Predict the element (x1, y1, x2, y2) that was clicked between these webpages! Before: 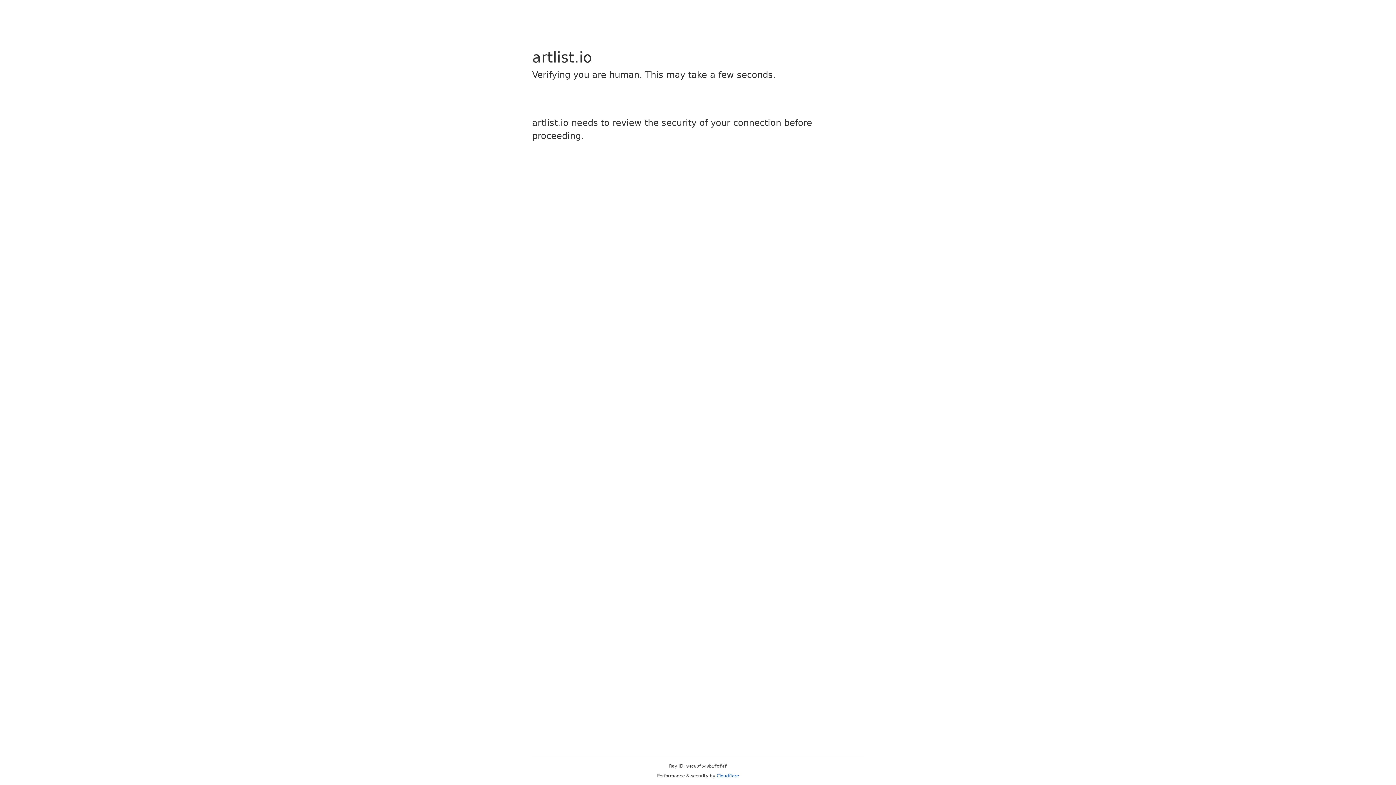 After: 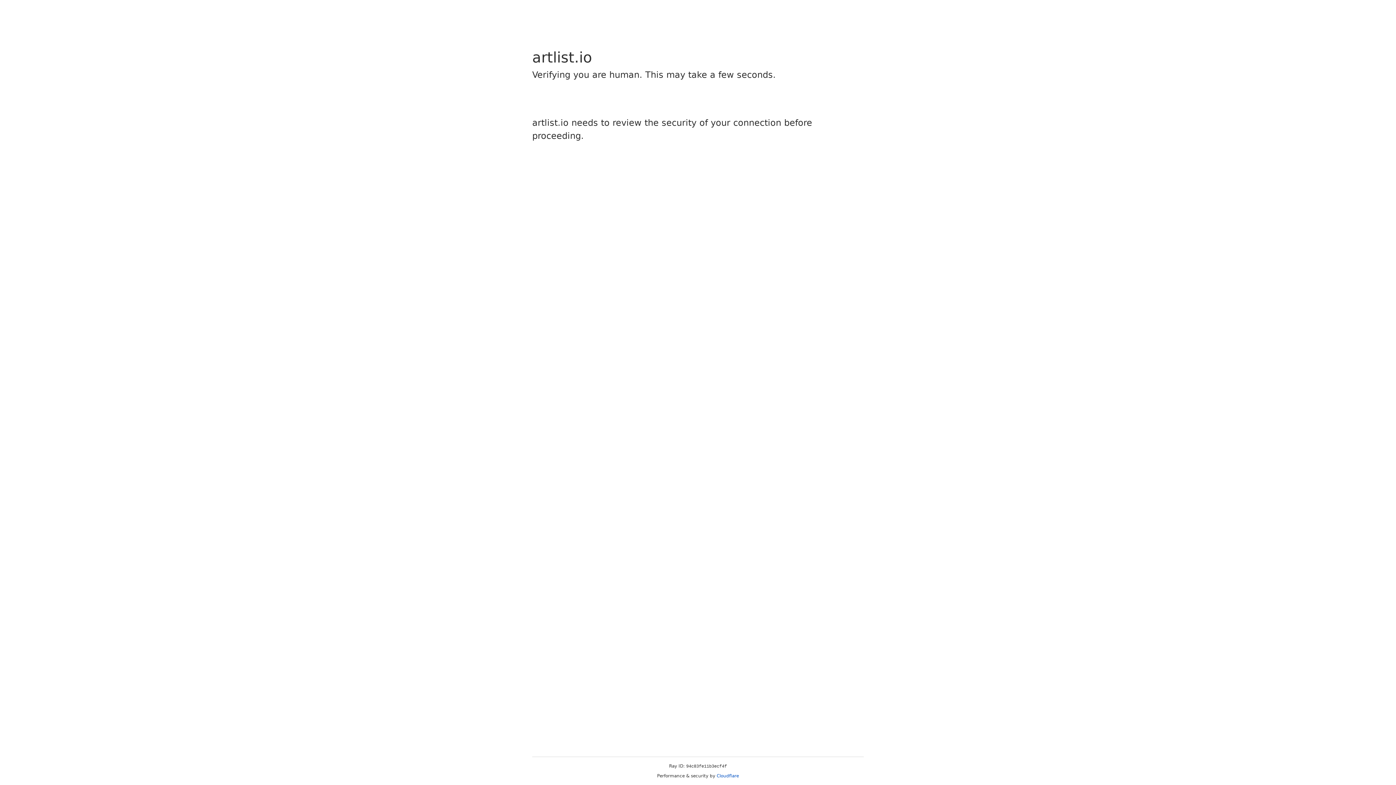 Action: bbox: (716, 773, 739, 778) label: Cloudflare